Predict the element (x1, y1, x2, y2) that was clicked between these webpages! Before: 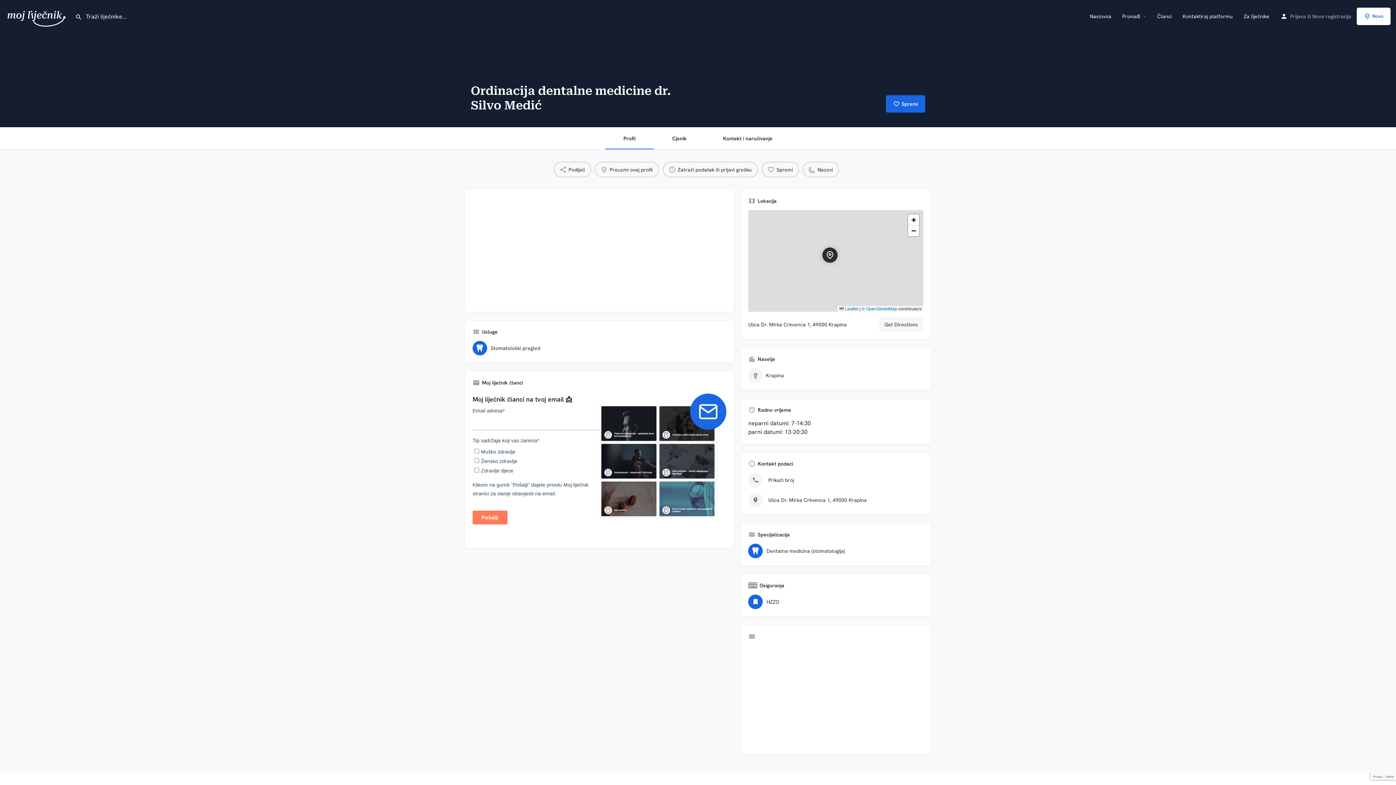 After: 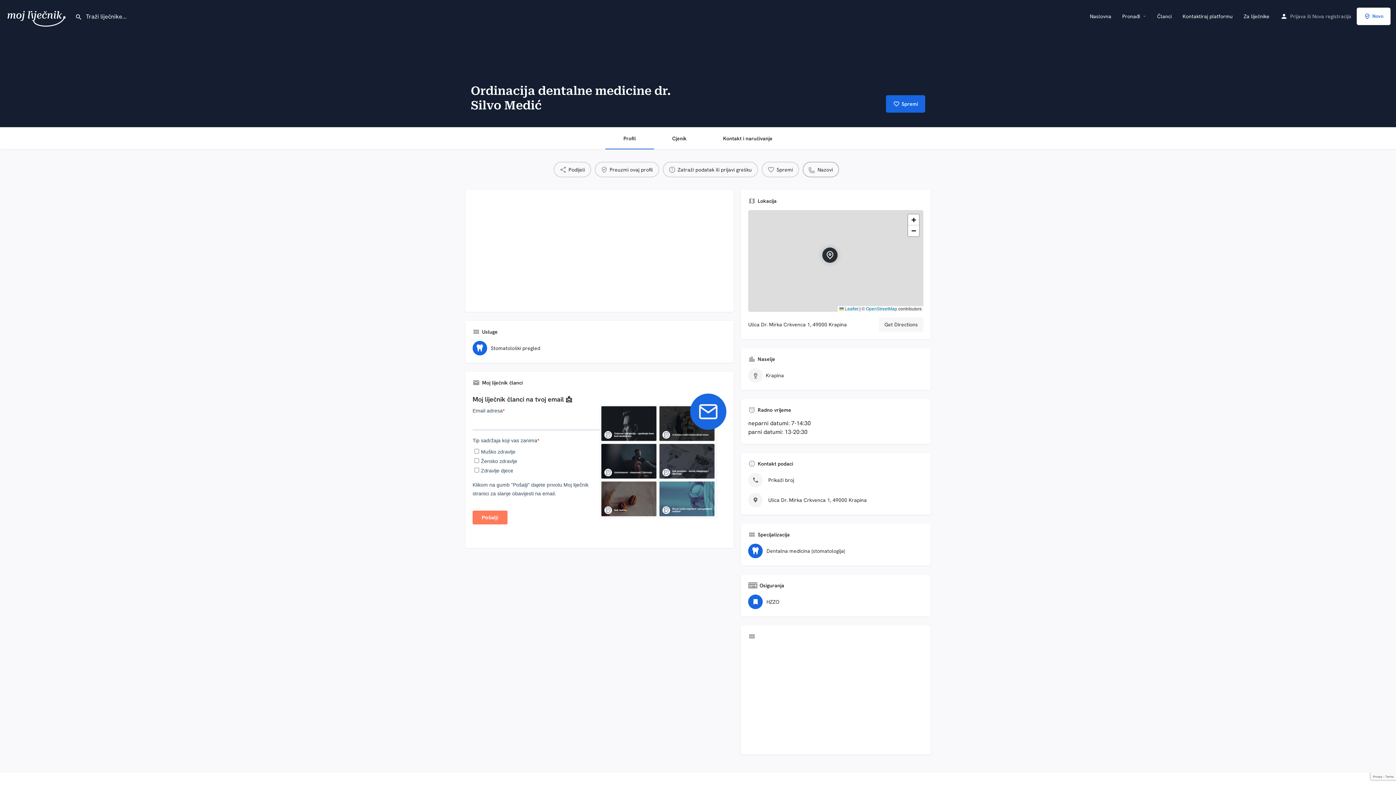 Action: label: Nazovi bbox: (802, 161, 839, 177)